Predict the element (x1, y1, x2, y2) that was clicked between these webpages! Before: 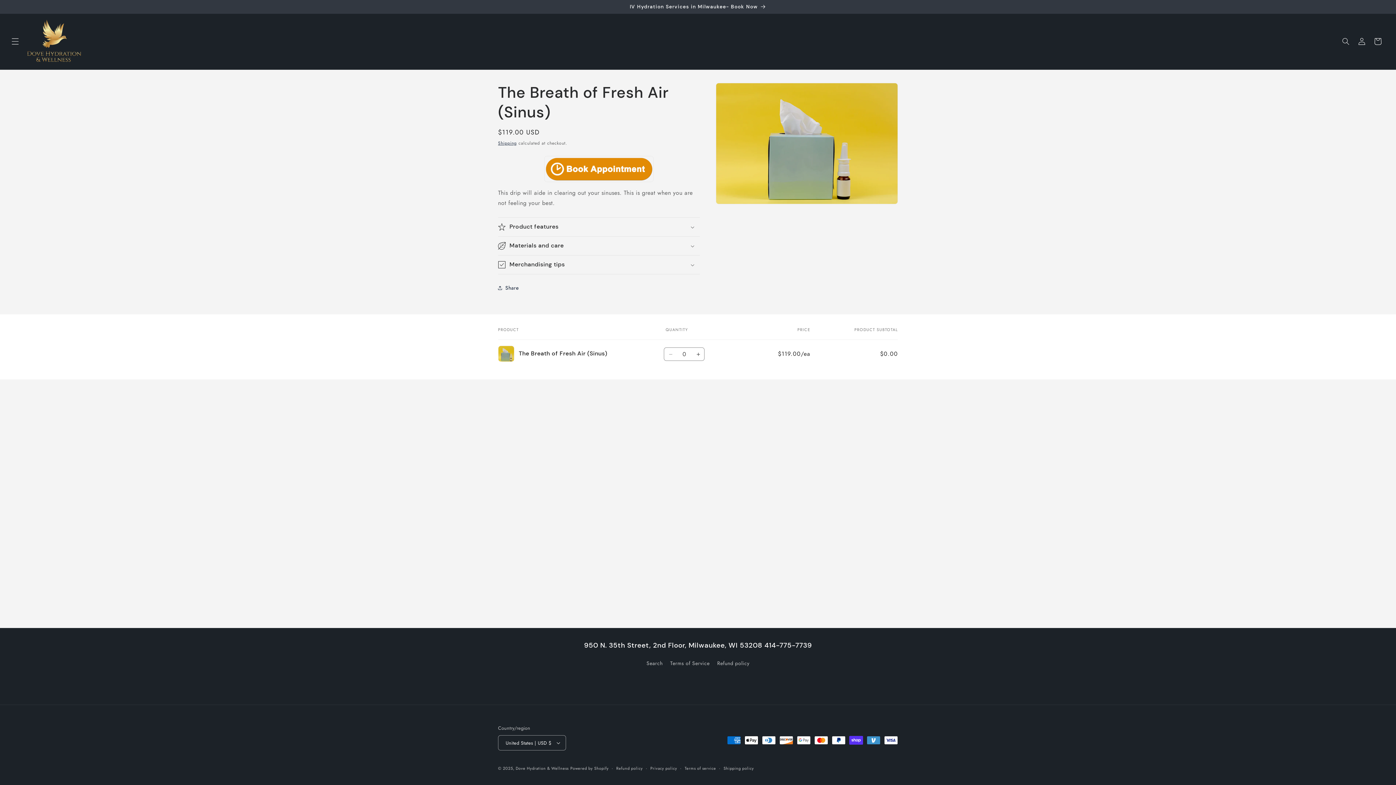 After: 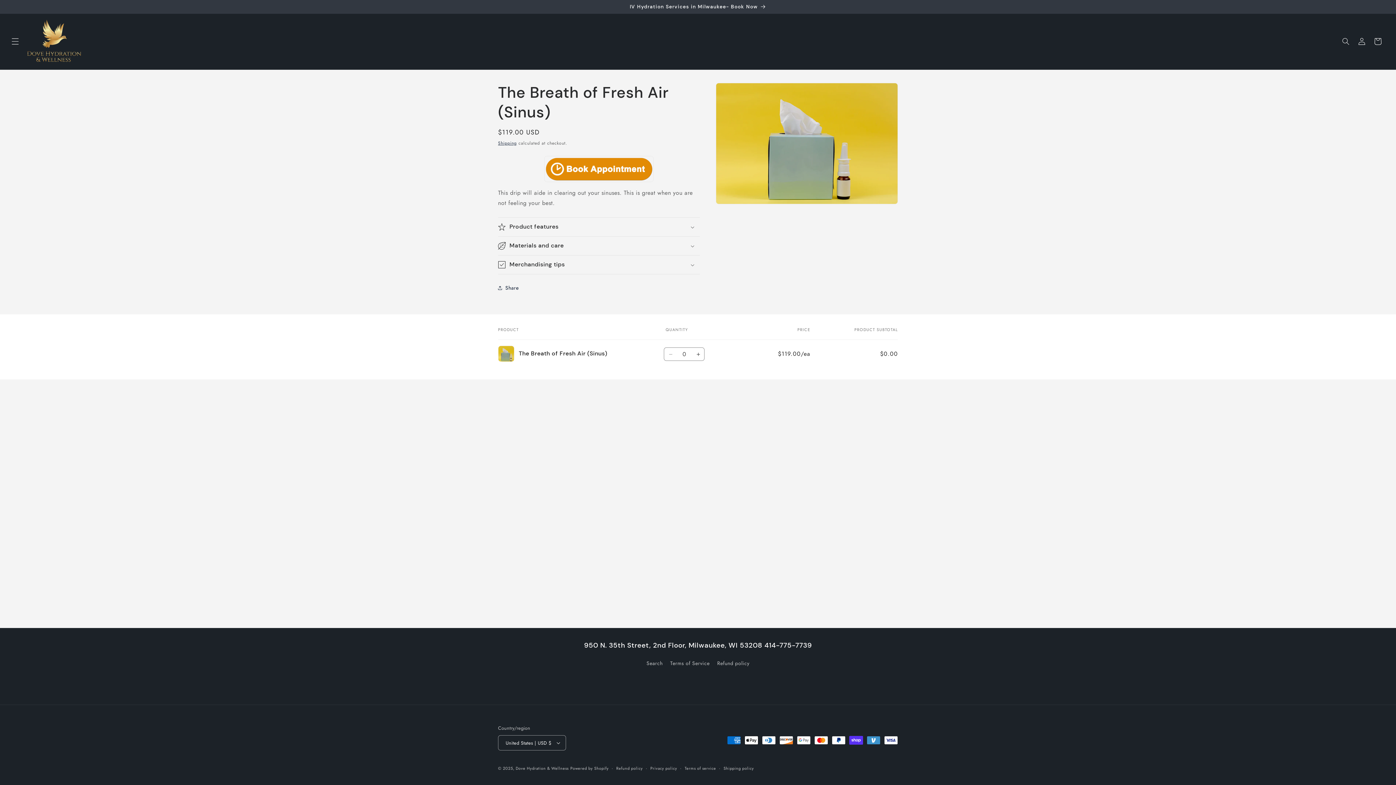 Action: bbox: (664, 347, 677, 361) label: Decrease quantity for Default Title